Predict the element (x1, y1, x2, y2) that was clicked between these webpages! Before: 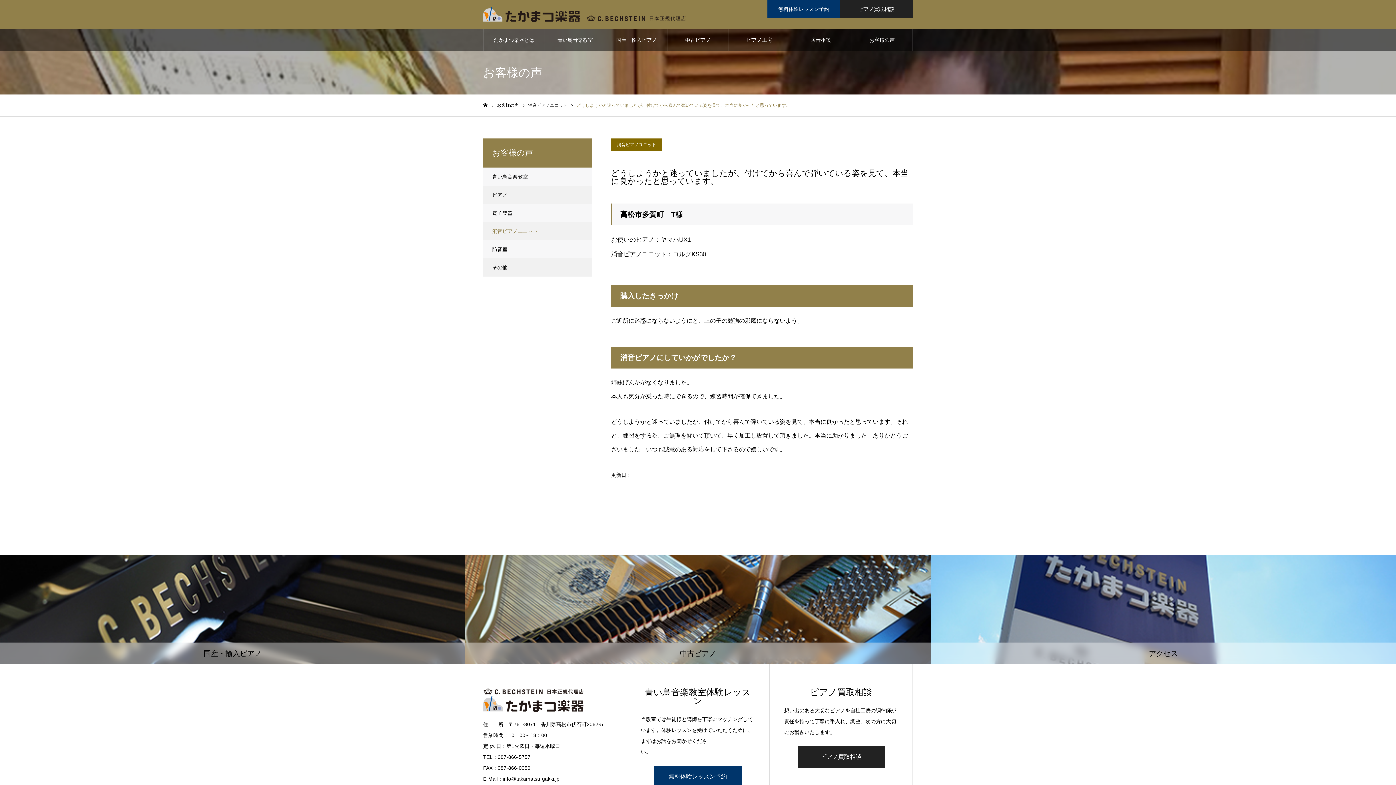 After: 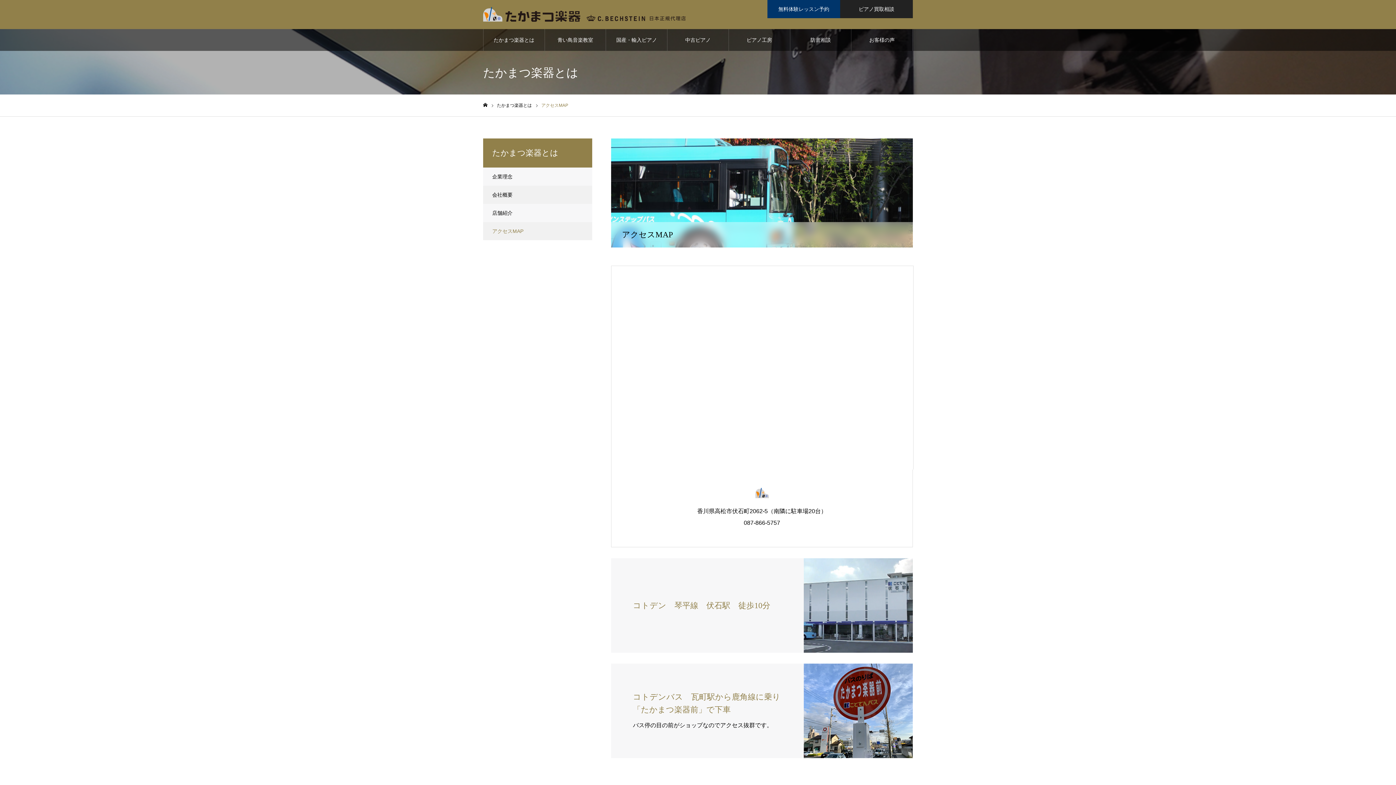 Action: label: アクセス bbox: (930, 555, 1396, 664)